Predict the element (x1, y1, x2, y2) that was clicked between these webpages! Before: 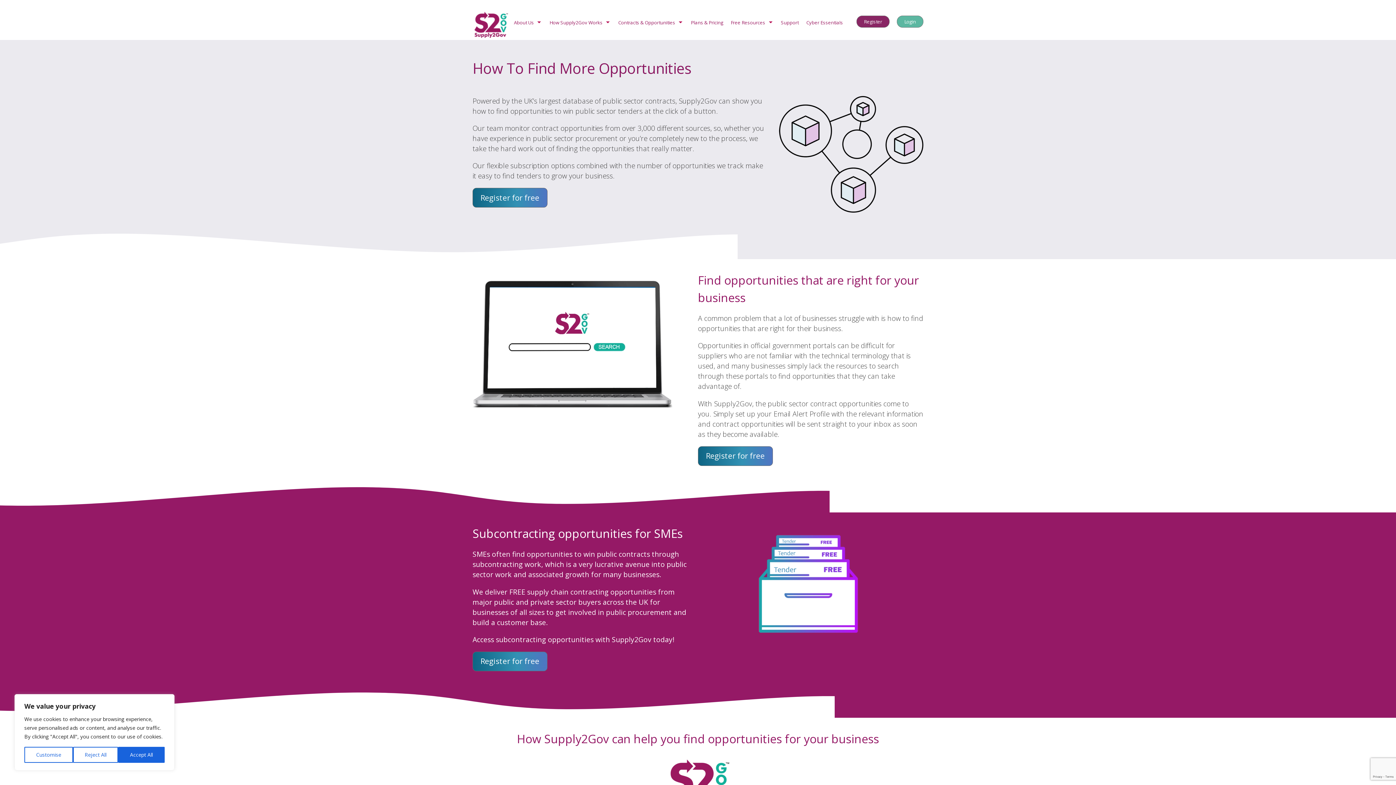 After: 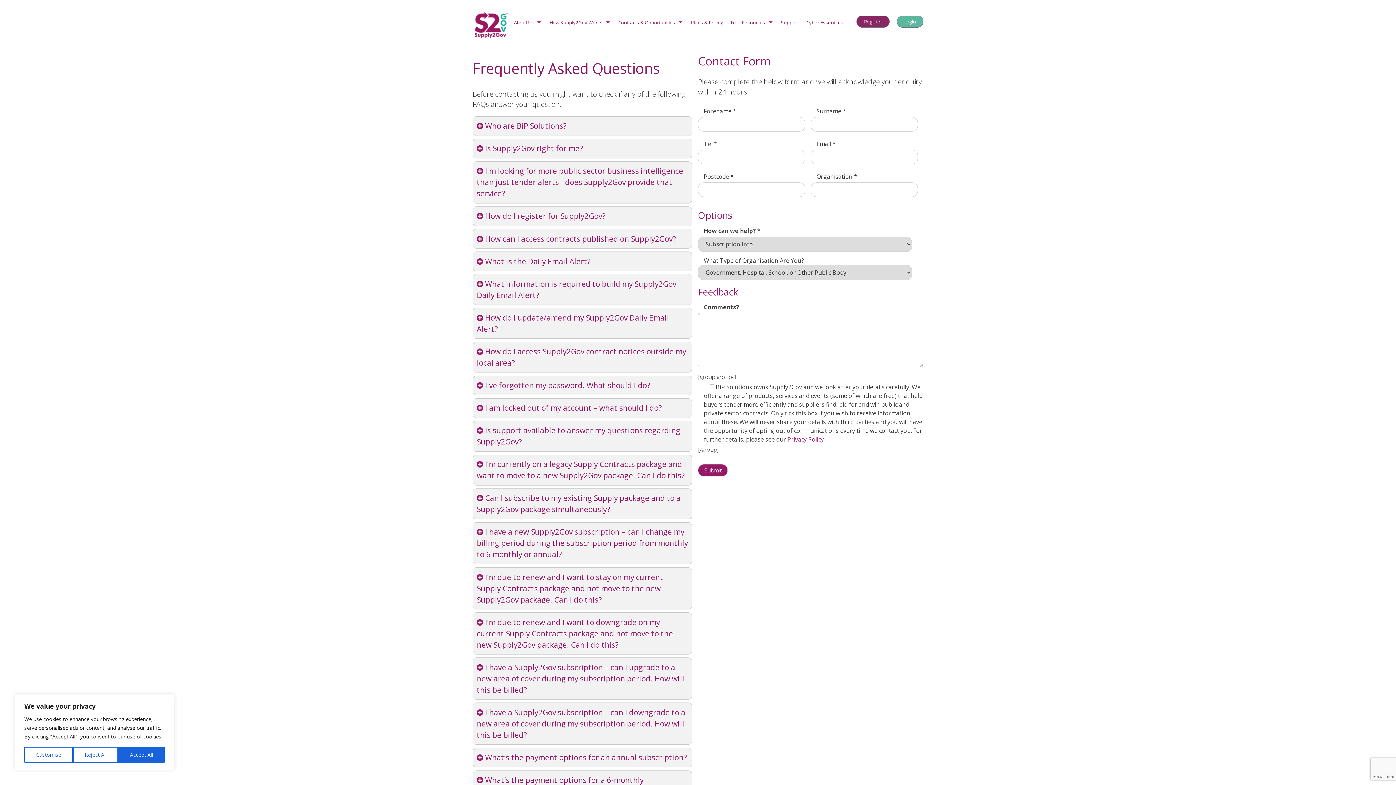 Action: label: Support bbox: (777, 15, 802, 29)